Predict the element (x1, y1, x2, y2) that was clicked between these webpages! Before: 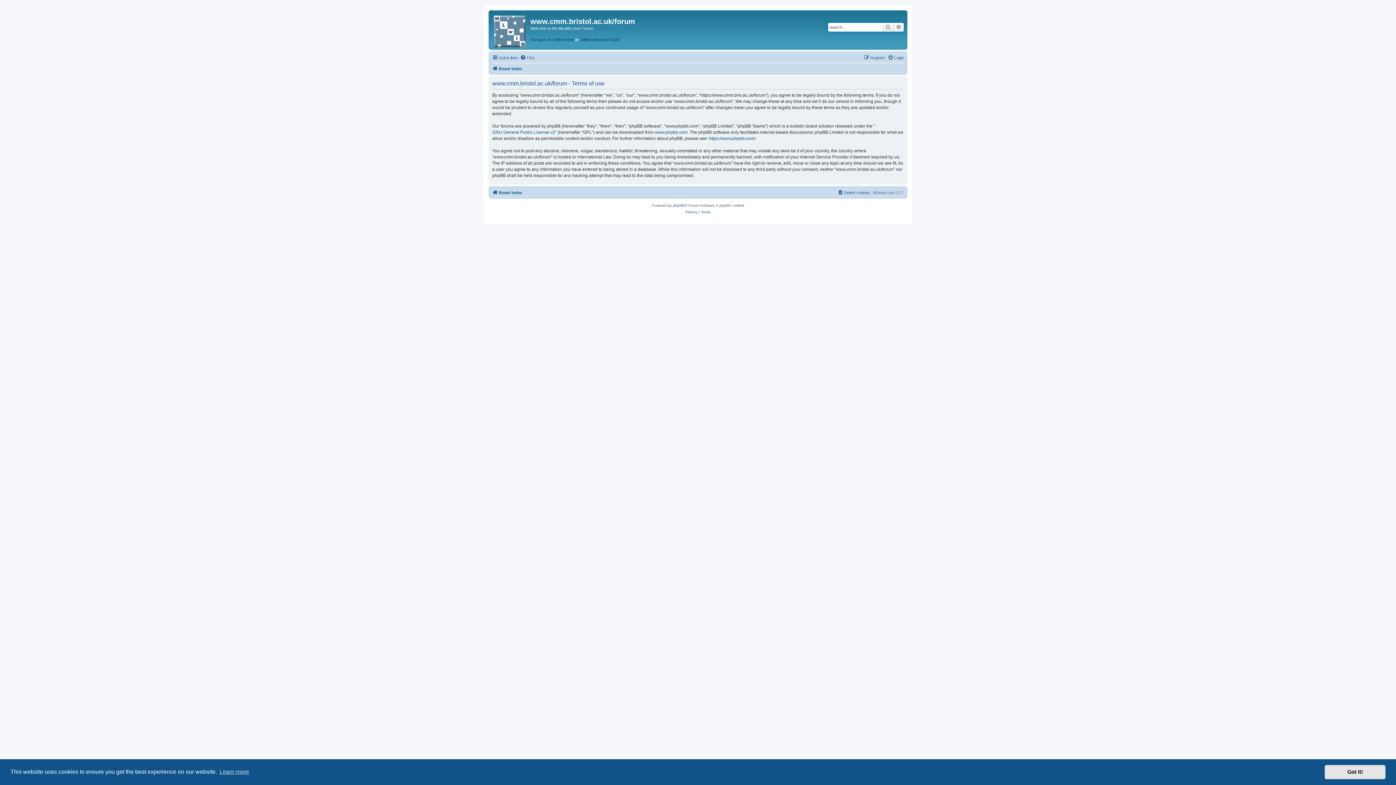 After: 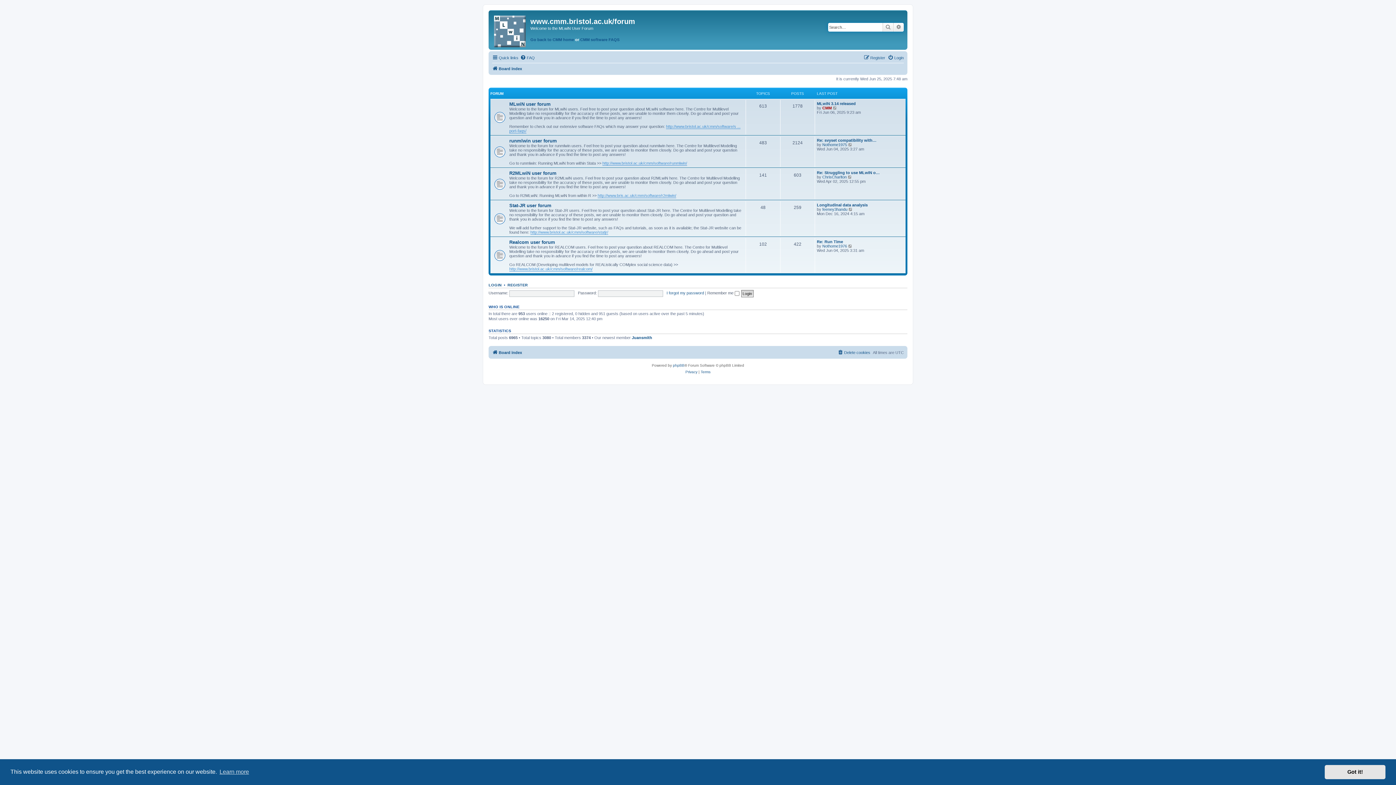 Action: label: Board index bbox: (492, 64, 522, 73)